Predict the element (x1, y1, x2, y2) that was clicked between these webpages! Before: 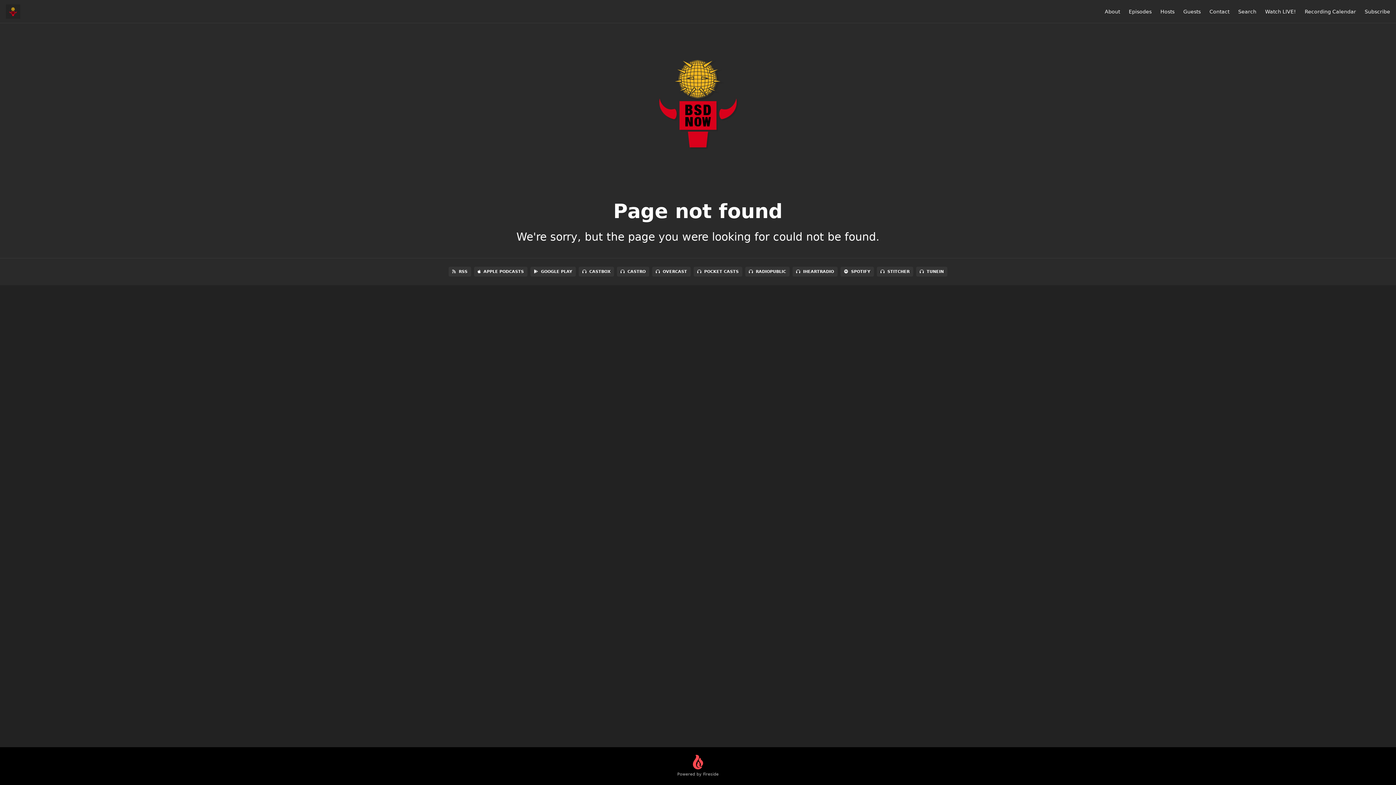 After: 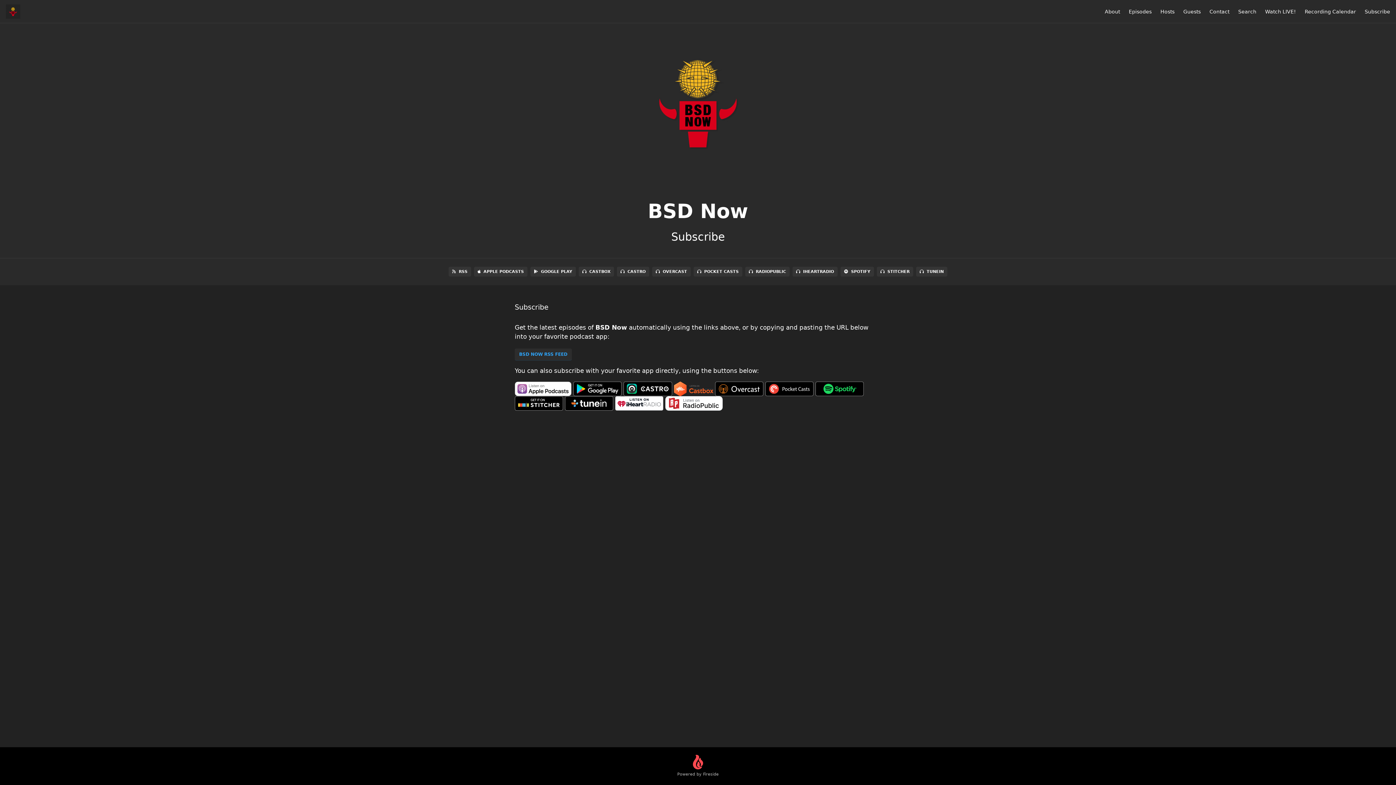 Action: bbox: (1365, 8, 1390, 14) label: Subscribe